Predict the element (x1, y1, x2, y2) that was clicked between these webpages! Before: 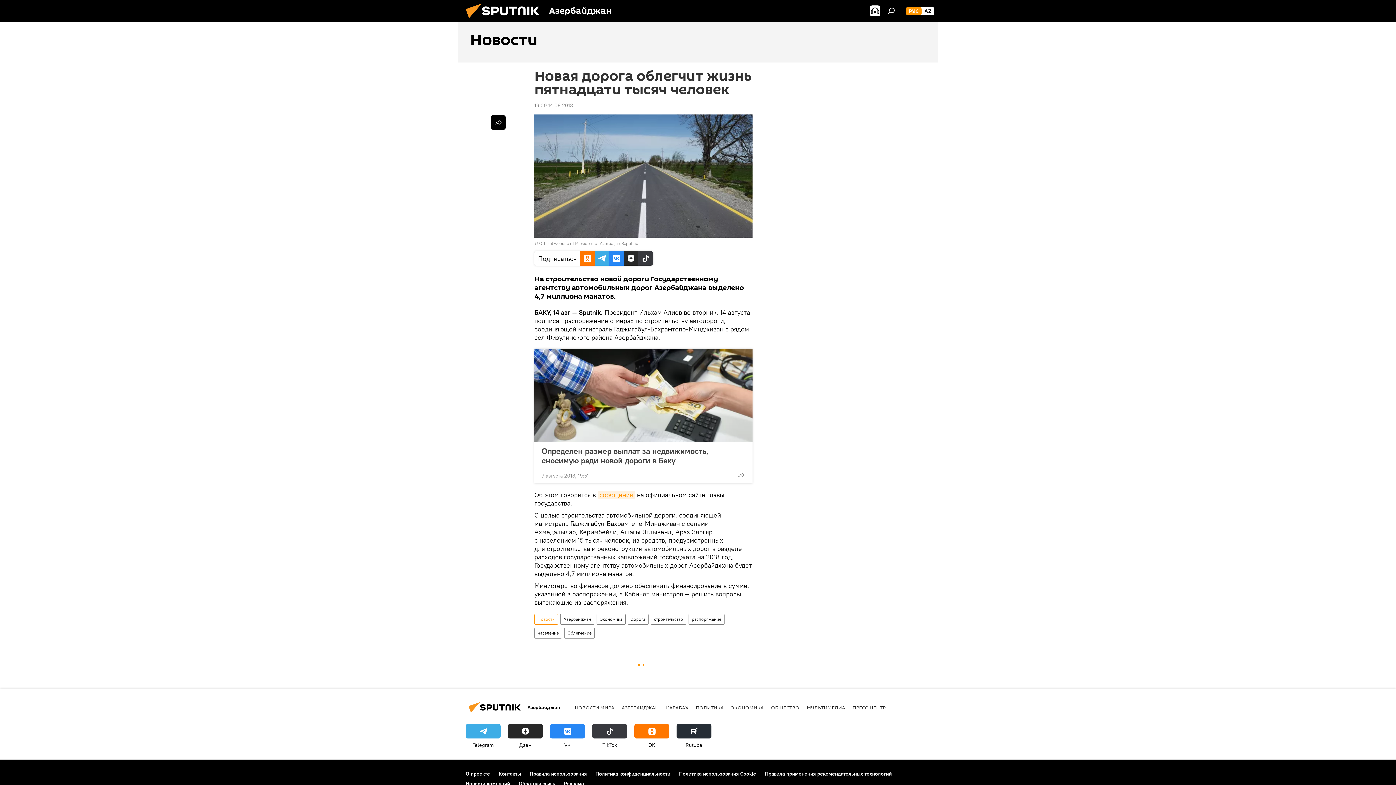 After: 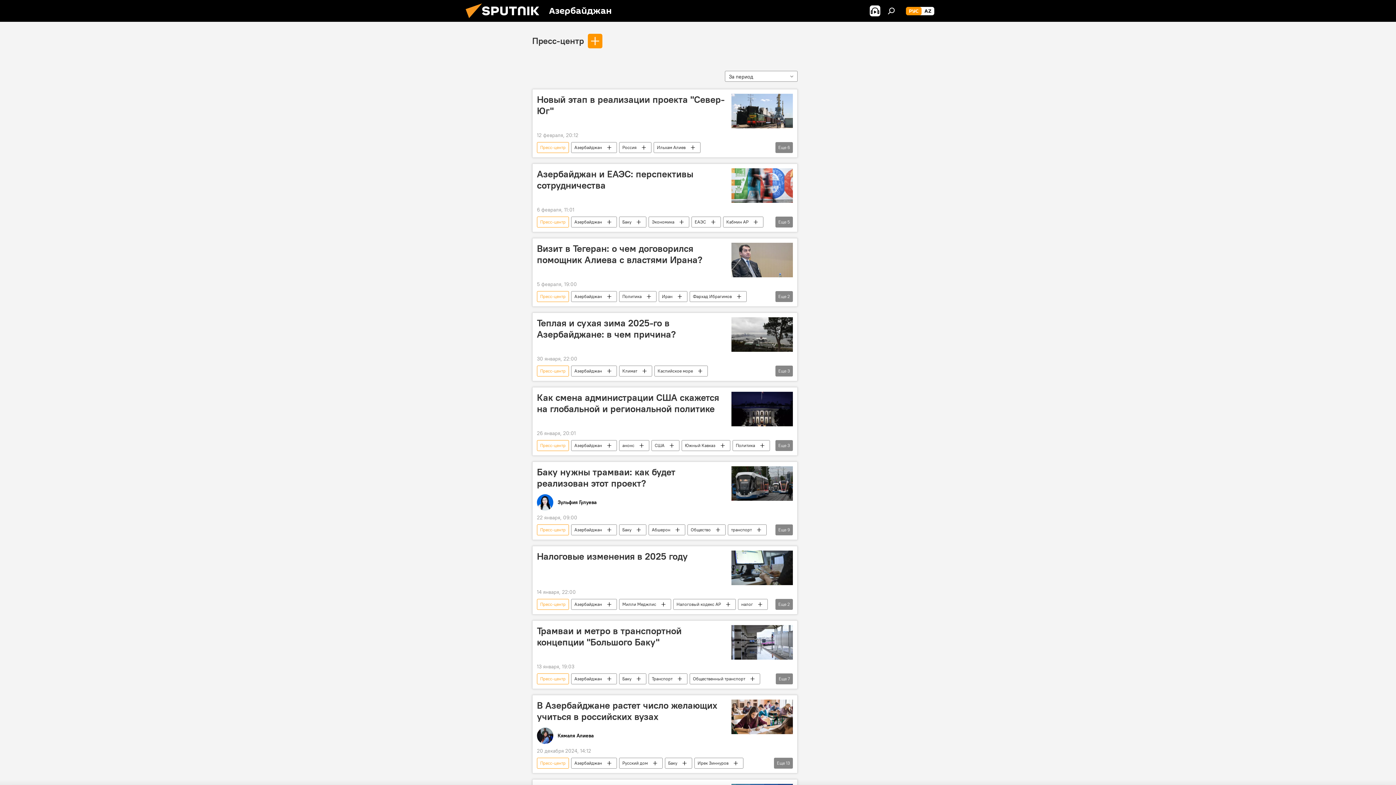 Action: bbox: (852, 704, 885, 711) label: ПРЕСС-ЦЕНТР